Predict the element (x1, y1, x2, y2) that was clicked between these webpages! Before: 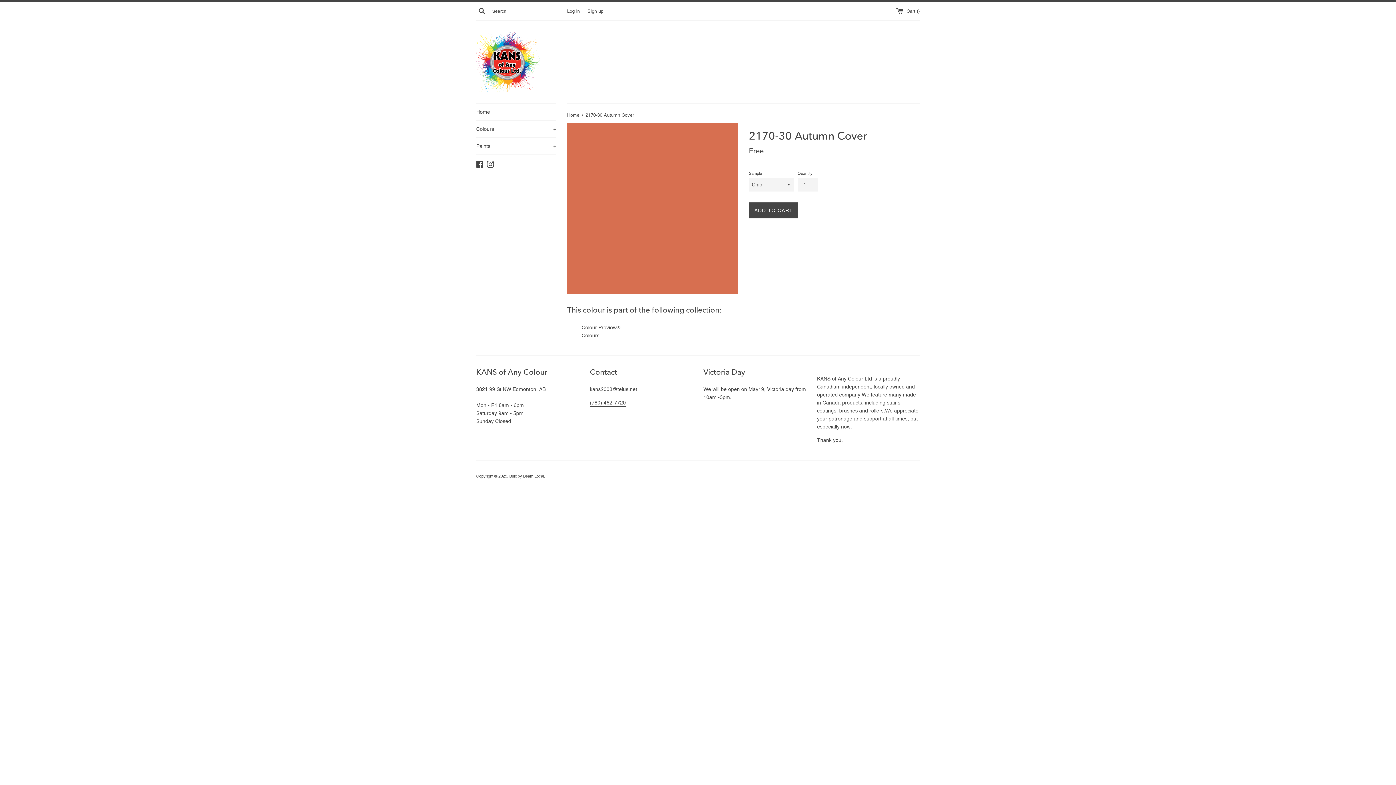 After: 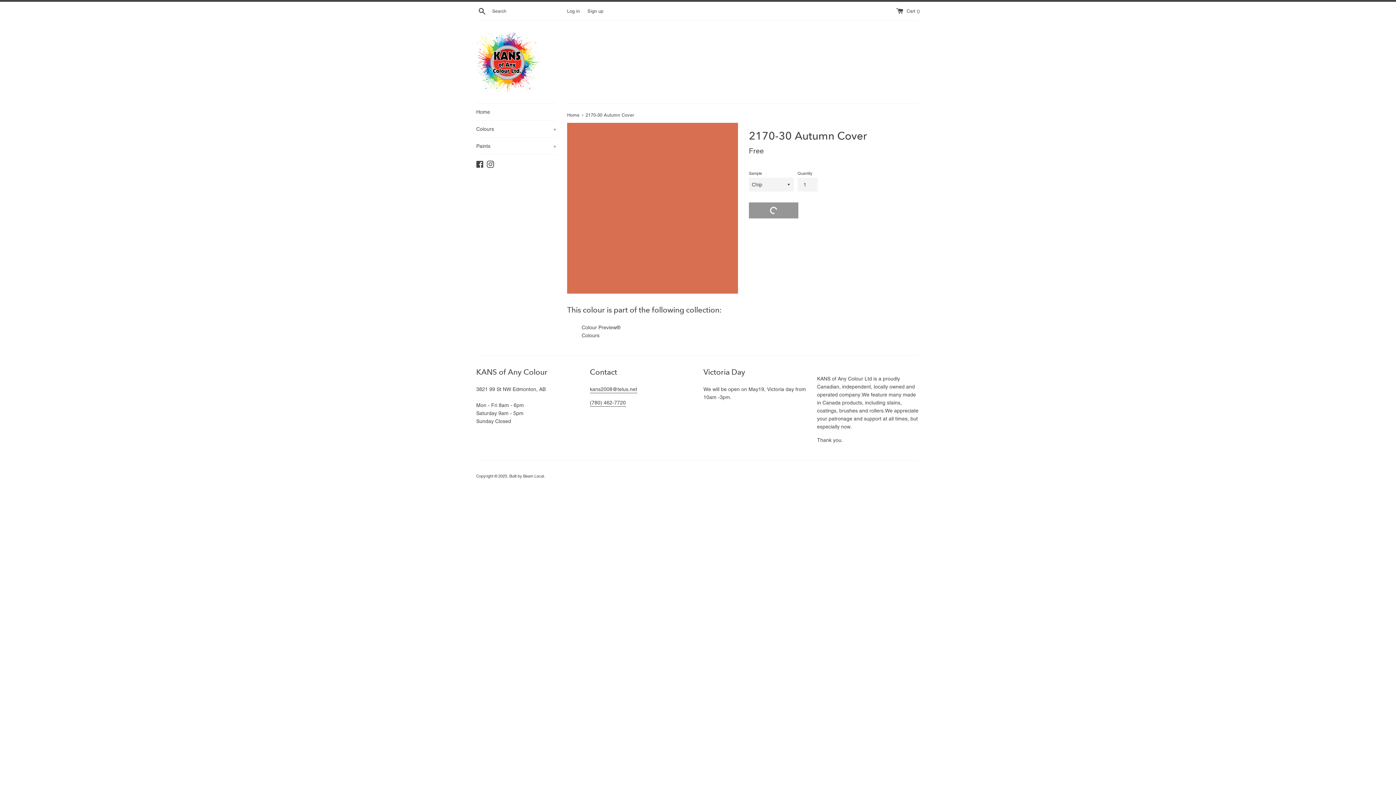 Action: label: ADD TO CART bbox: (749, 202, 798, 218)